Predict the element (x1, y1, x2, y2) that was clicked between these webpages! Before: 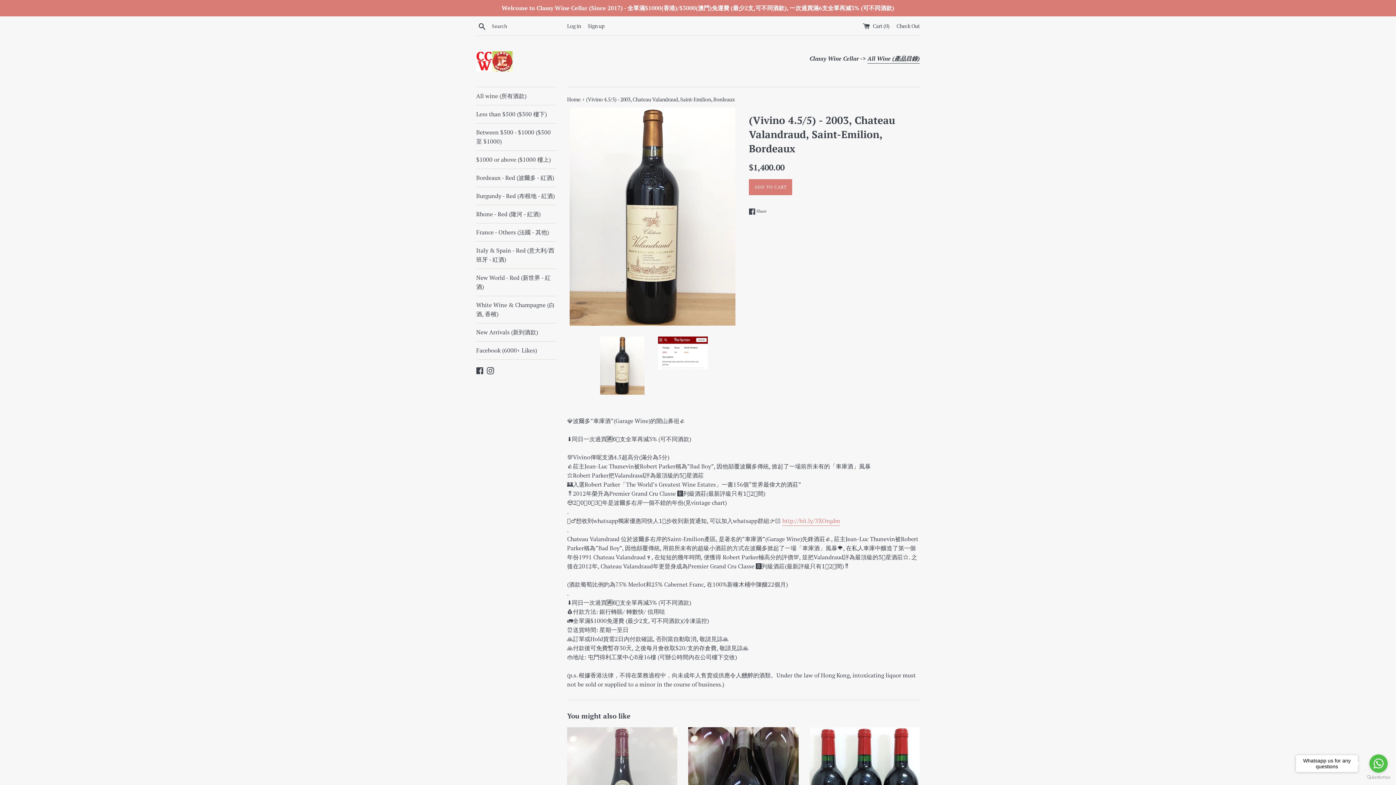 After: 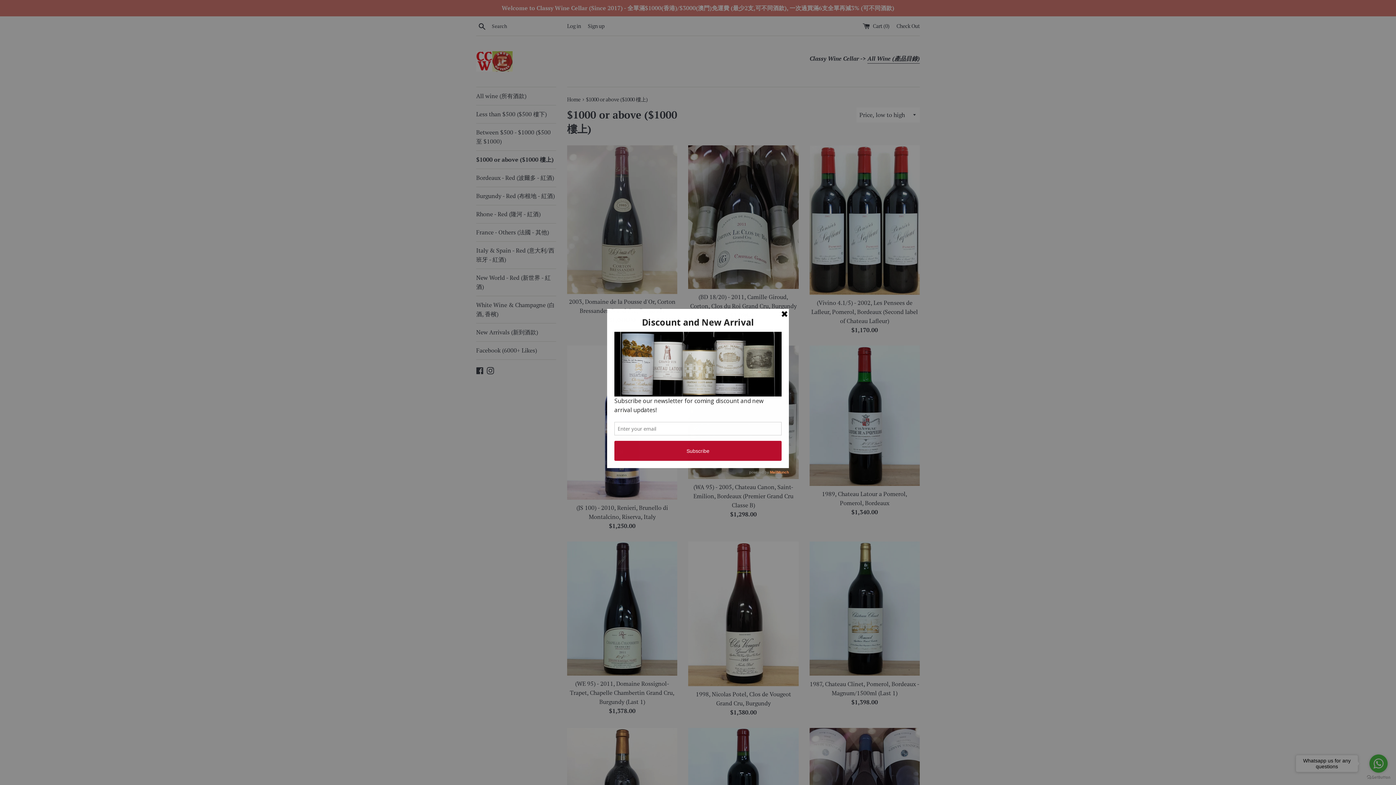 Action: bbox: (476, 150, 556, 168) label: $1000 or above ($1000 樓上)